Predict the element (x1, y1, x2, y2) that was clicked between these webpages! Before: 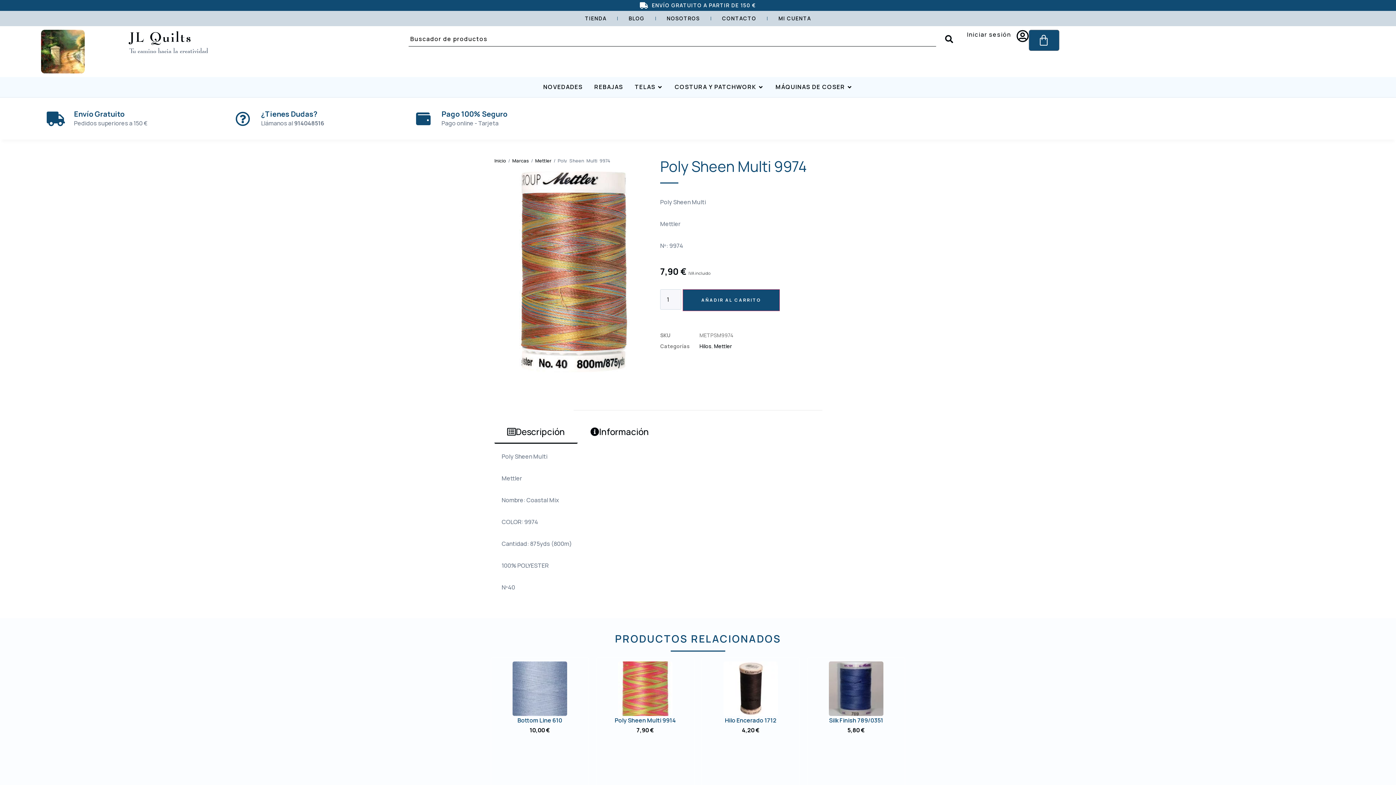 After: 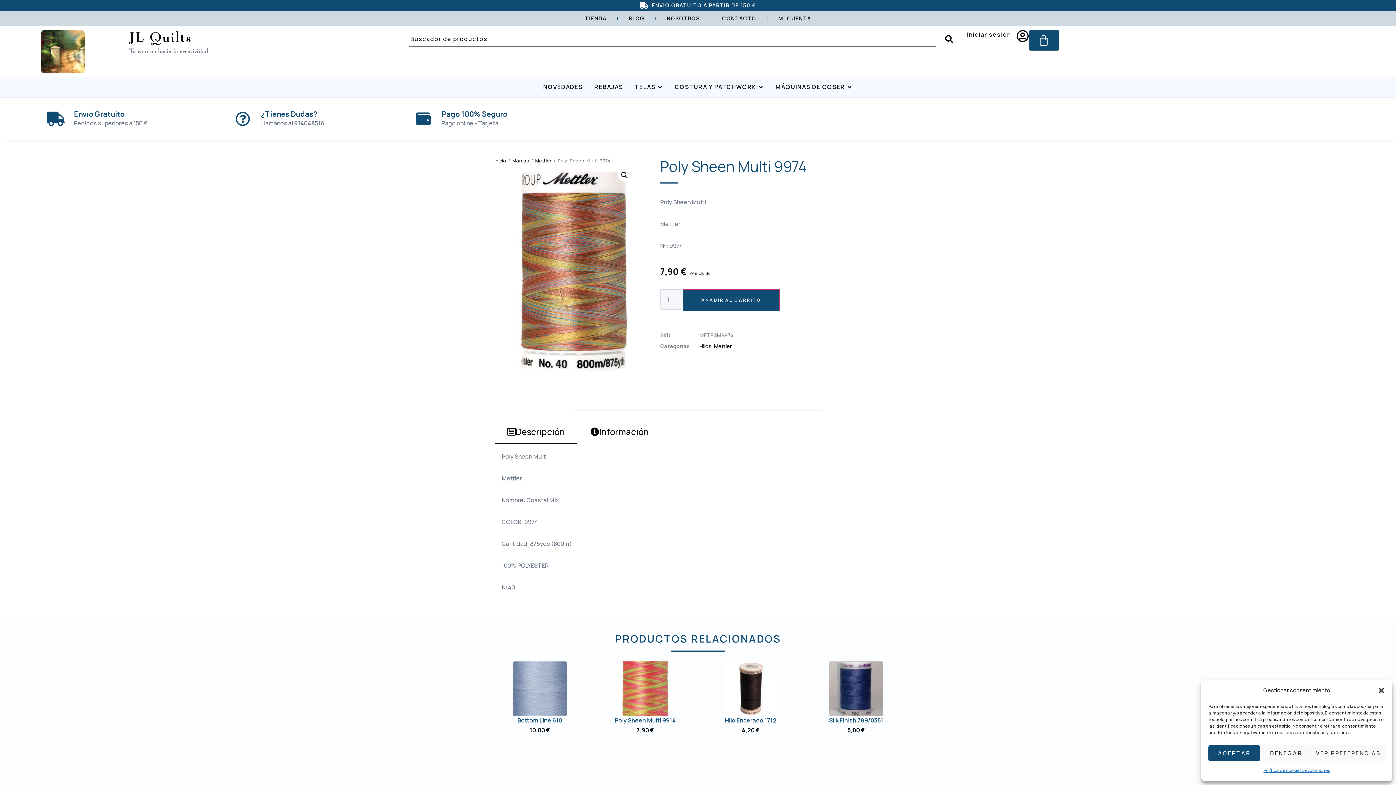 Action: label: Descripción bbox: (494, 421, 577, 443)